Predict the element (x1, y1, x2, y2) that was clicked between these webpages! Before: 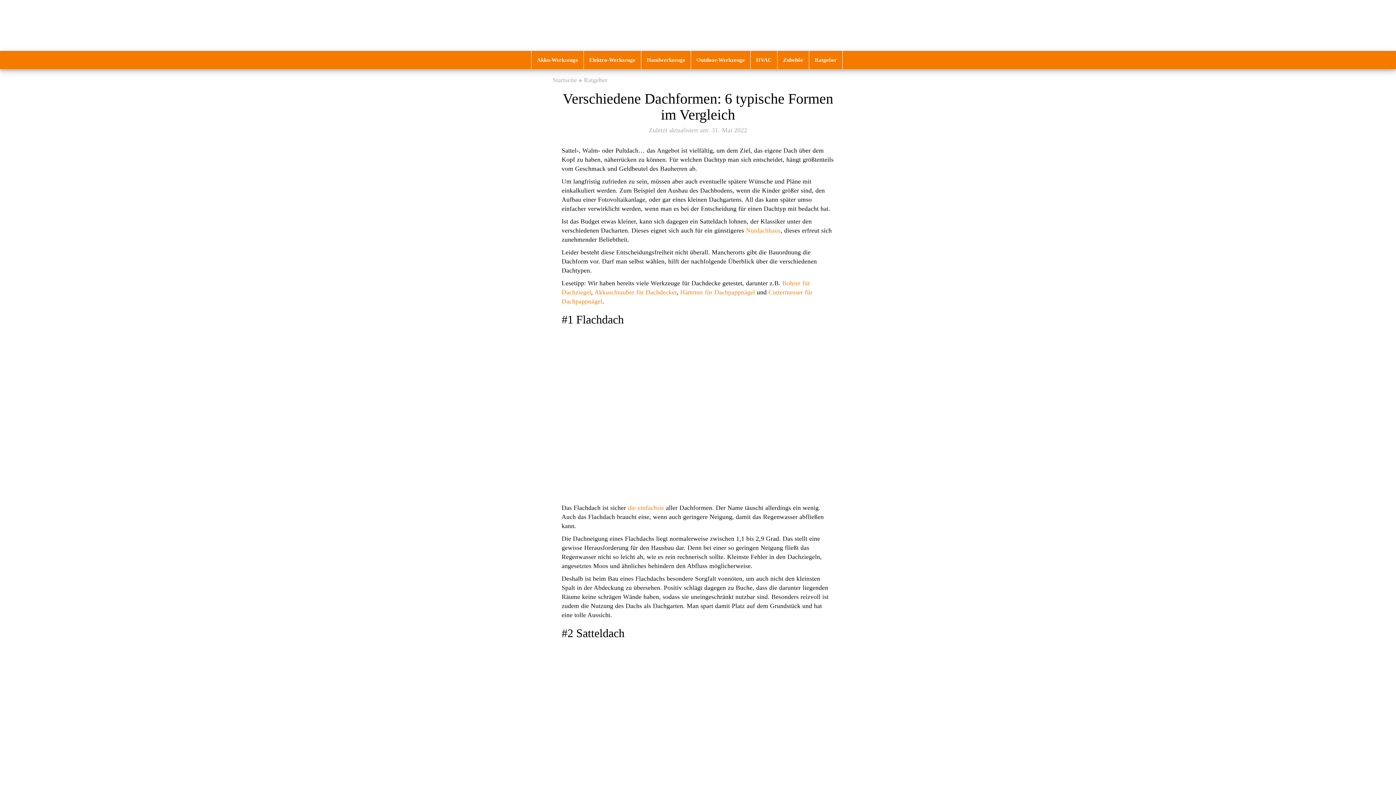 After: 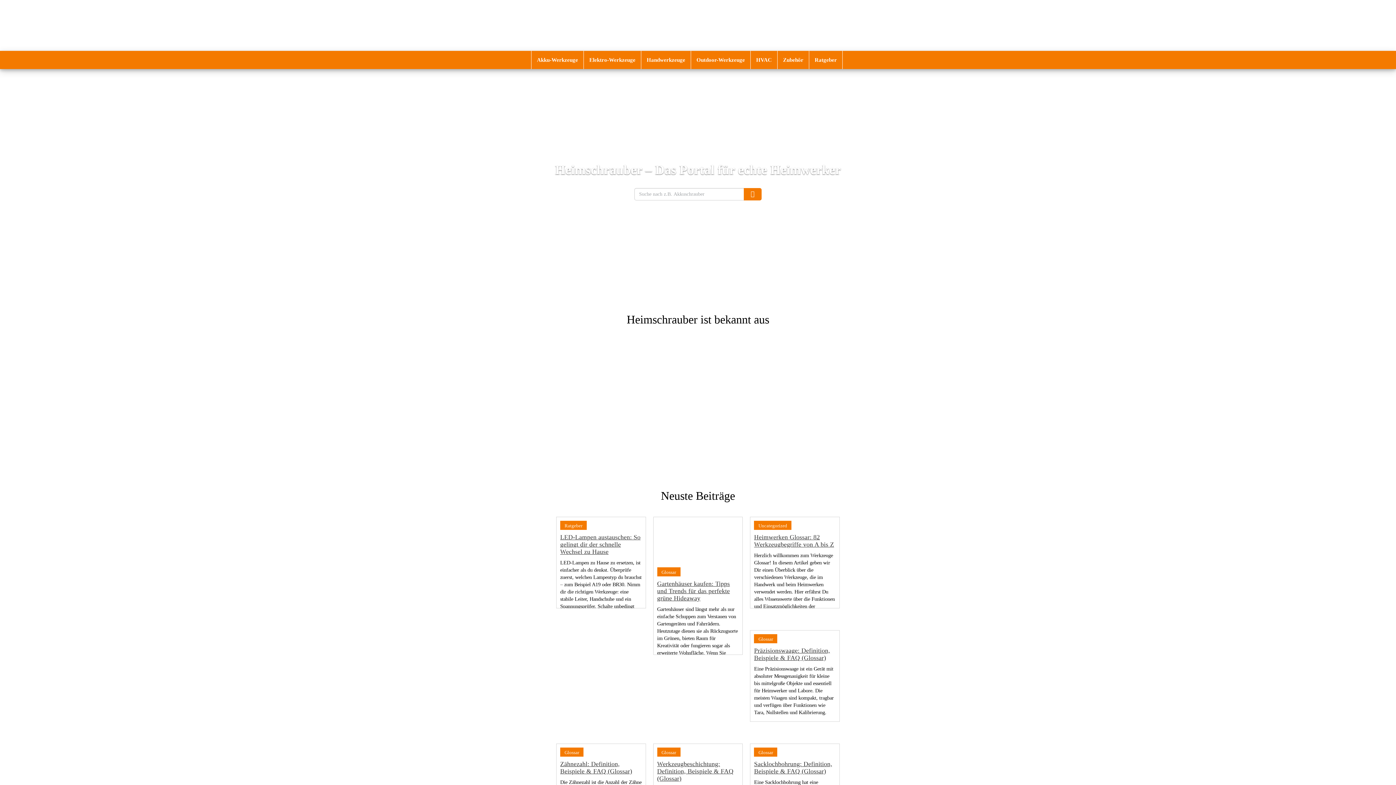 Action: bbox: (530, 10, 635, 39)